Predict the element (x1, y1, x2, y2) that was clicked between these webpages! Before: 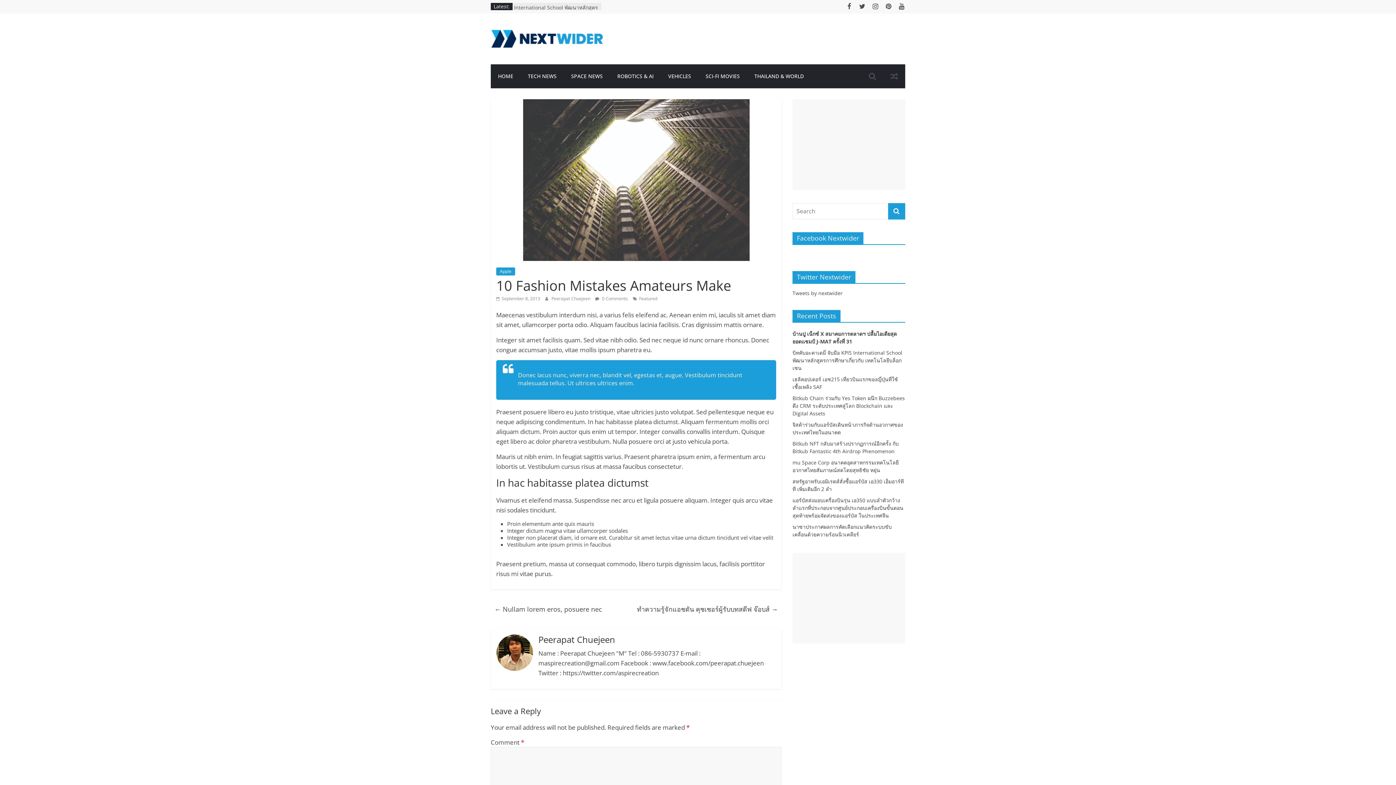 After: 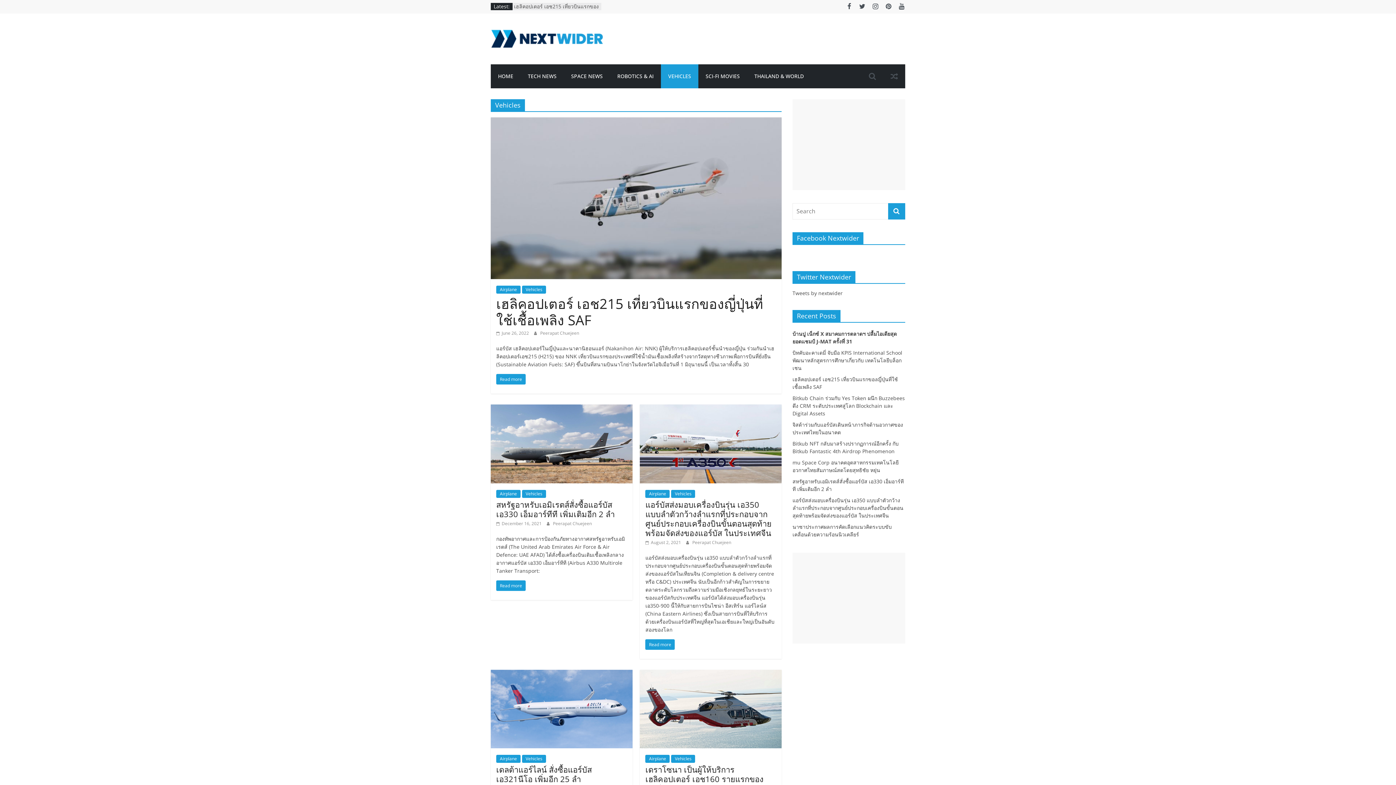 Action: bbox: (661, 64, 698, 88) label: VEHICLES